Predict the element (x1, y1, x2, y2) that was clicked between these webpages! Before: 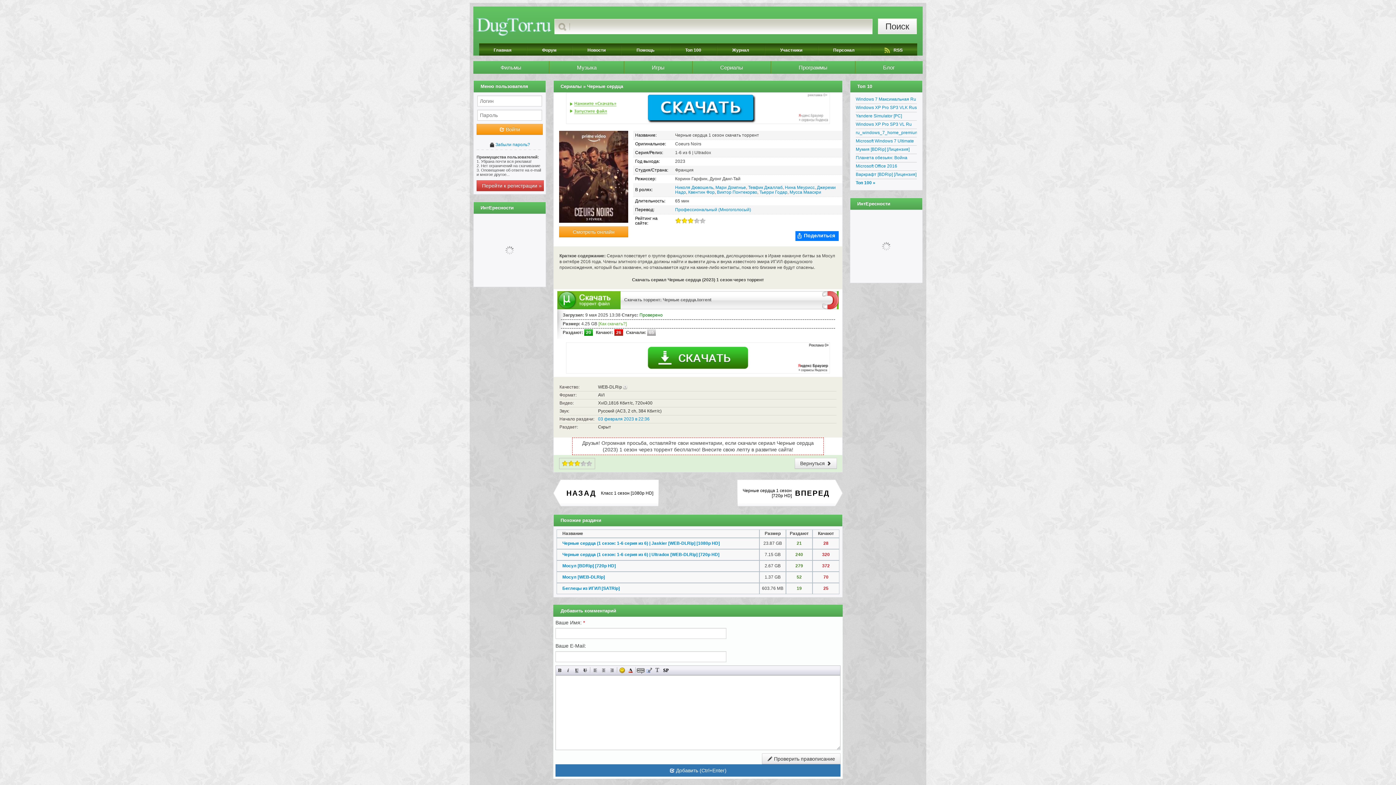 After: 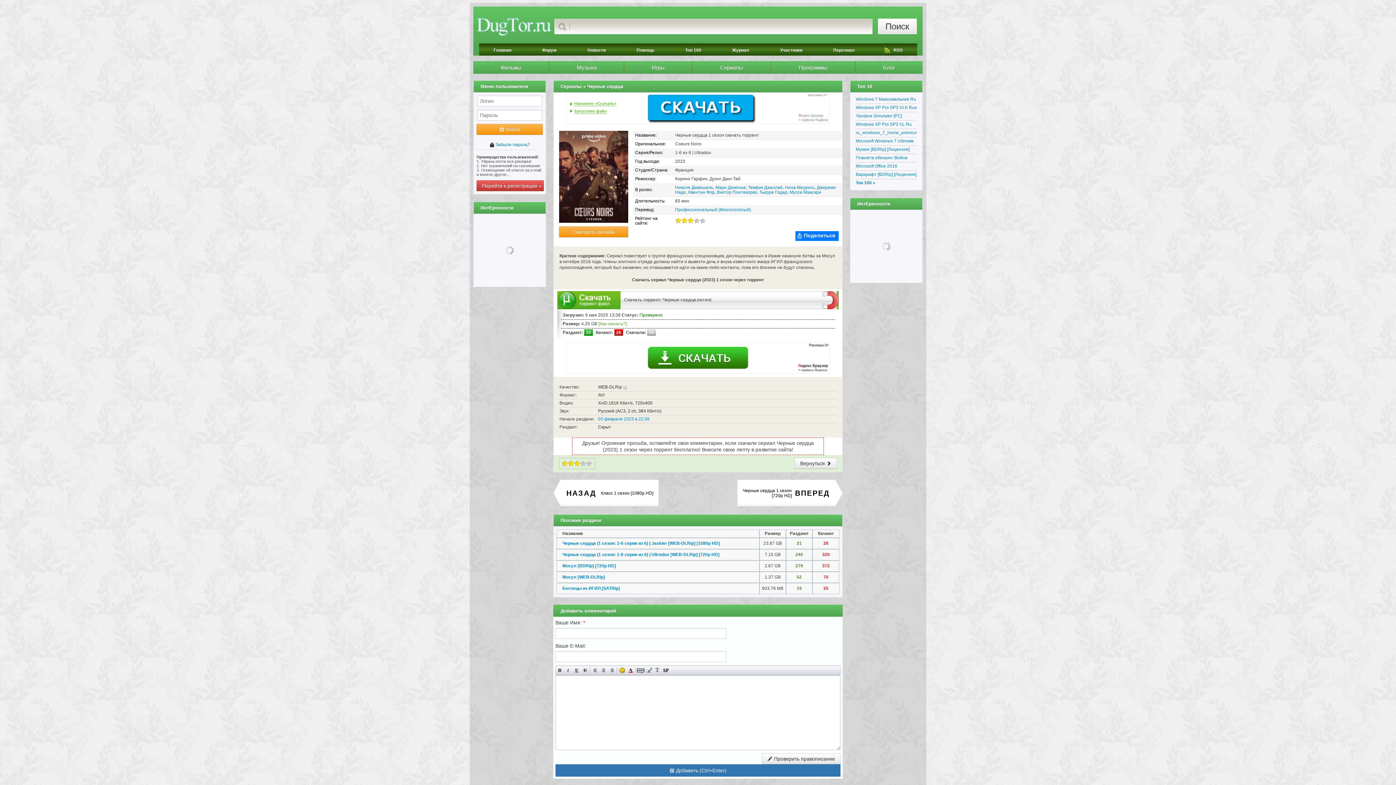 Action: bbox: (562, 372, 834, 378)